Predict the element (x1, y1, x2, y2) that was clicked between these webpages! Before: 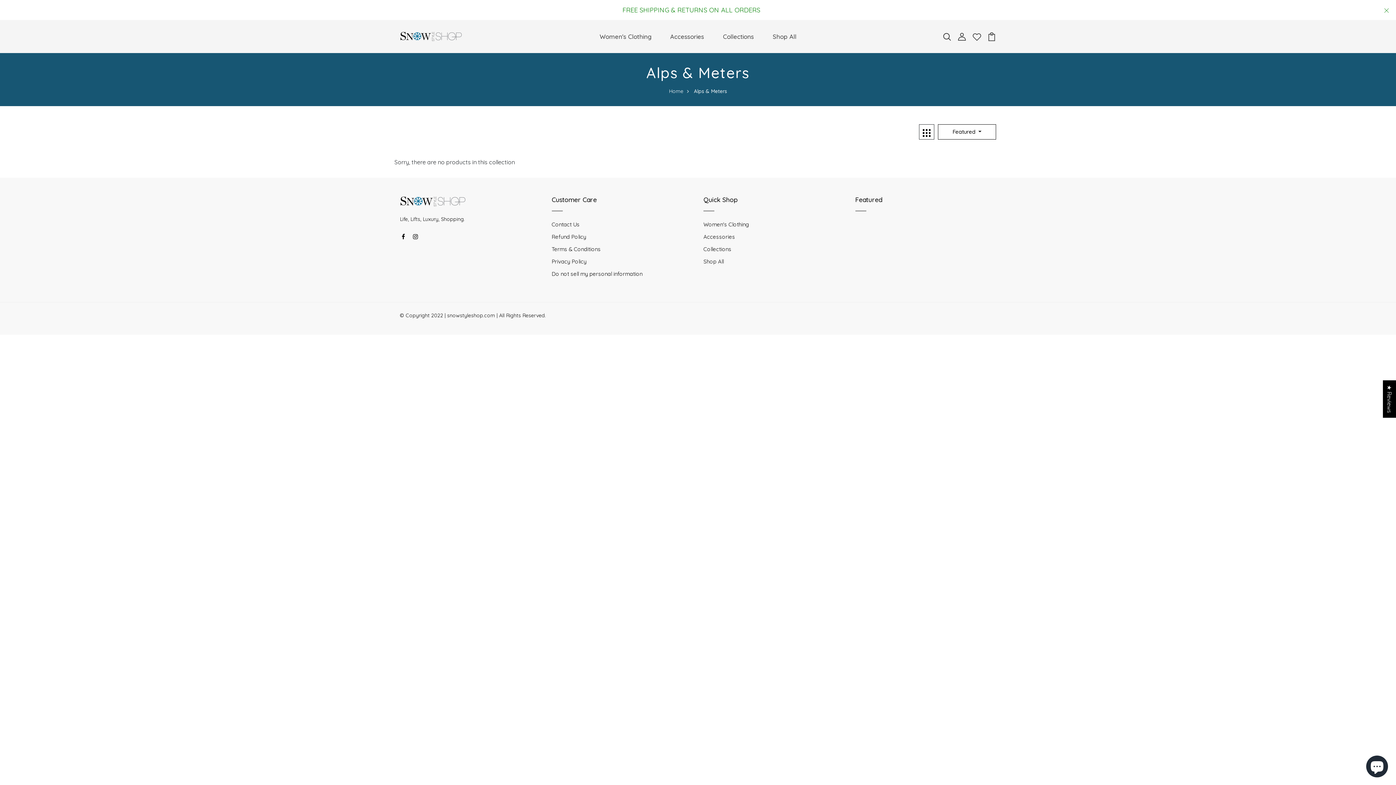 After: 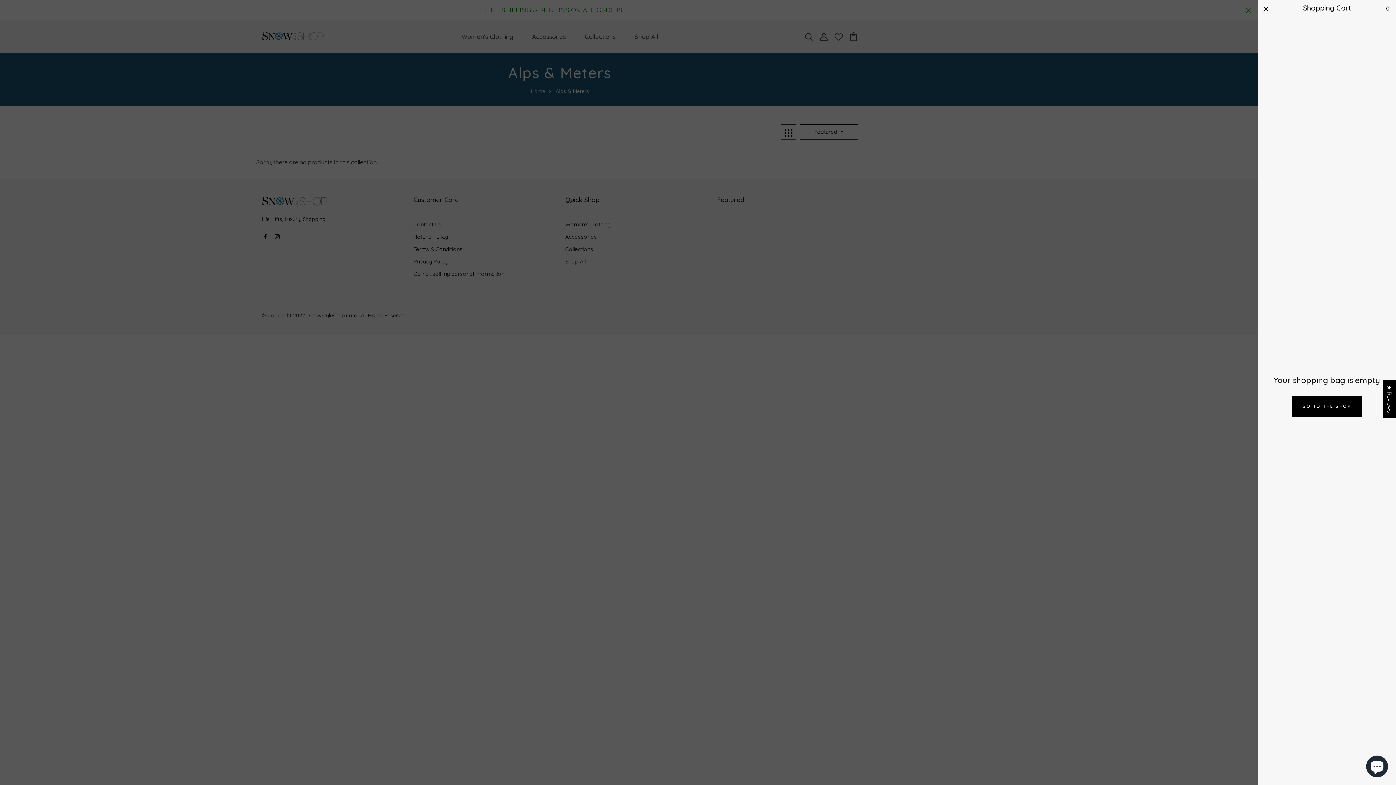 Action: bbox: (987, 32, 996, 39)